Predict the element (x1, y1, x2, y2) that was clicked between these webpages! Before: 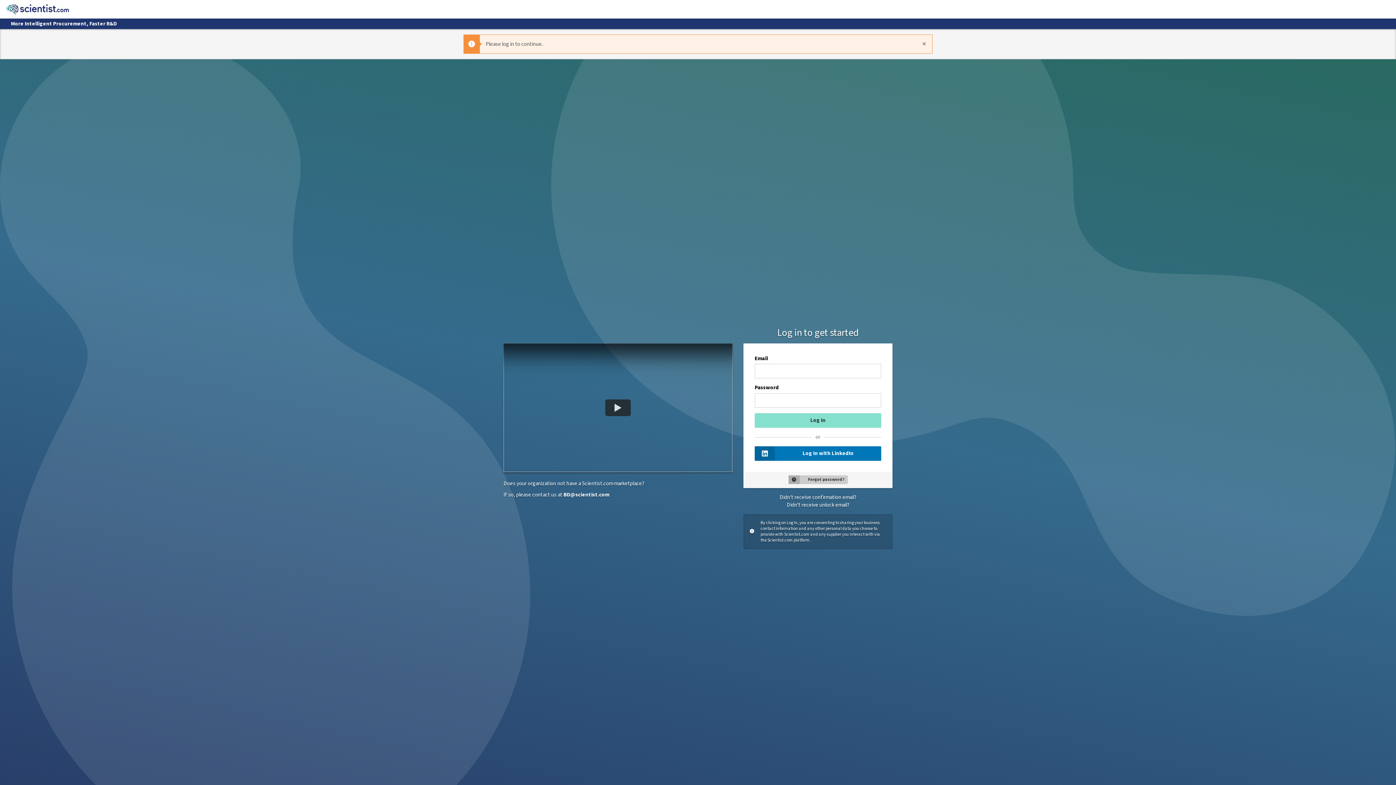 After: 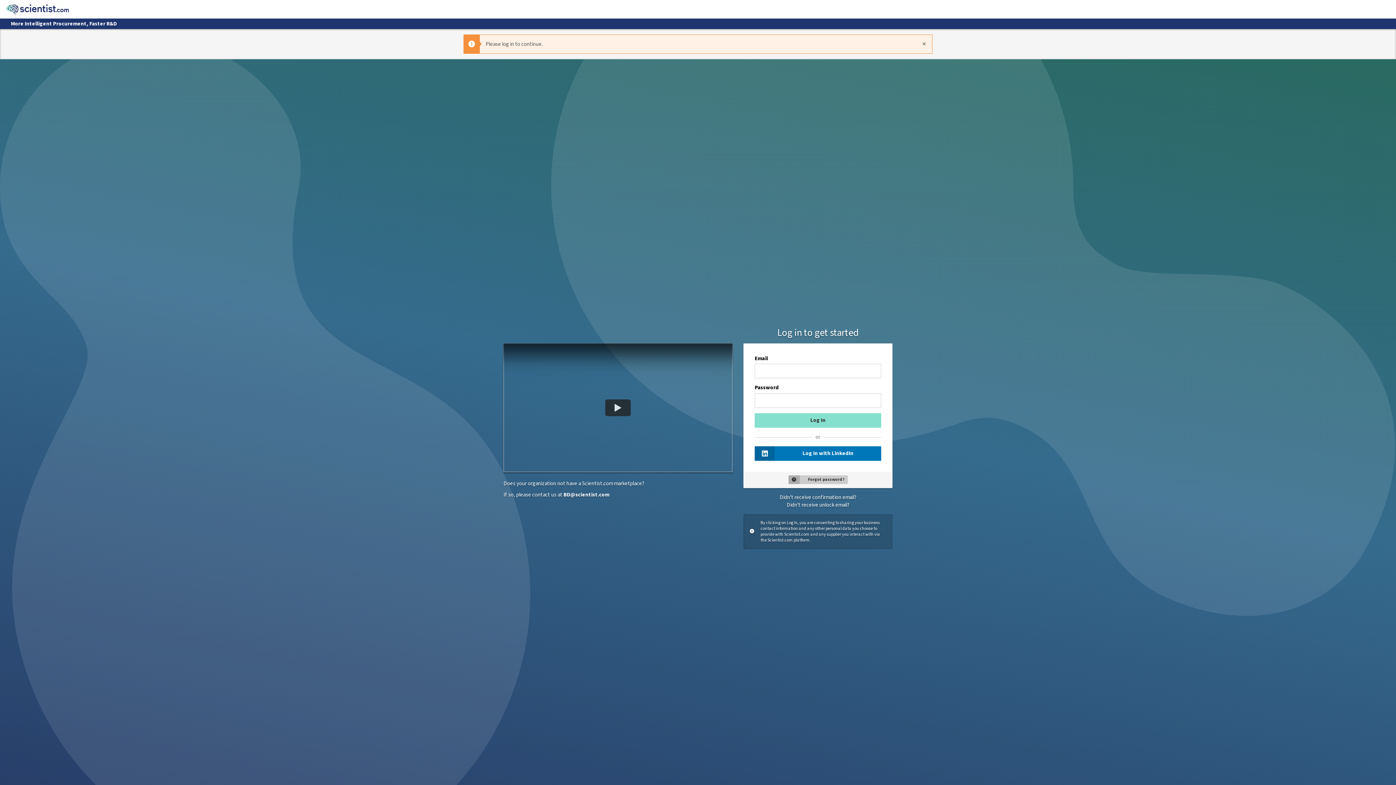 Action: bbox: (5, 2, 69, 15)